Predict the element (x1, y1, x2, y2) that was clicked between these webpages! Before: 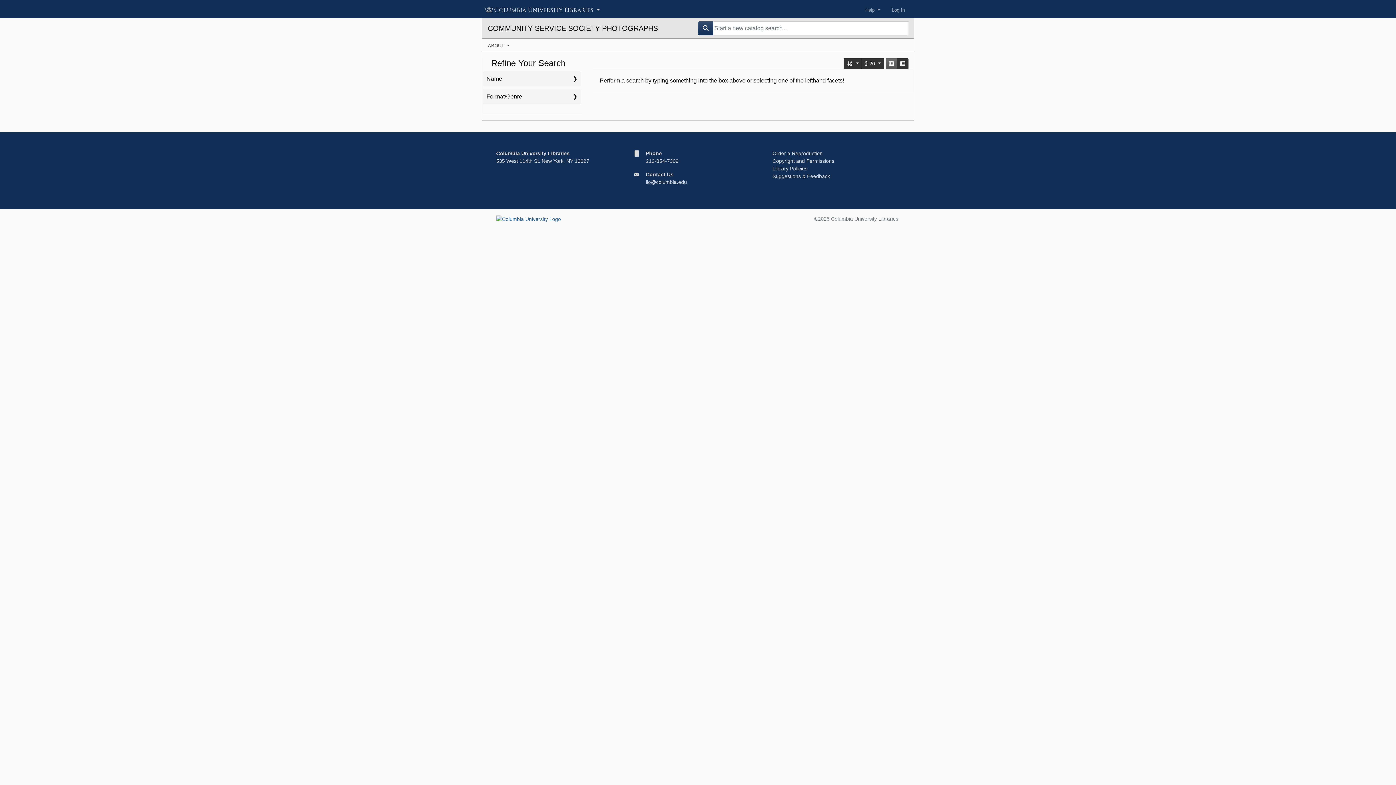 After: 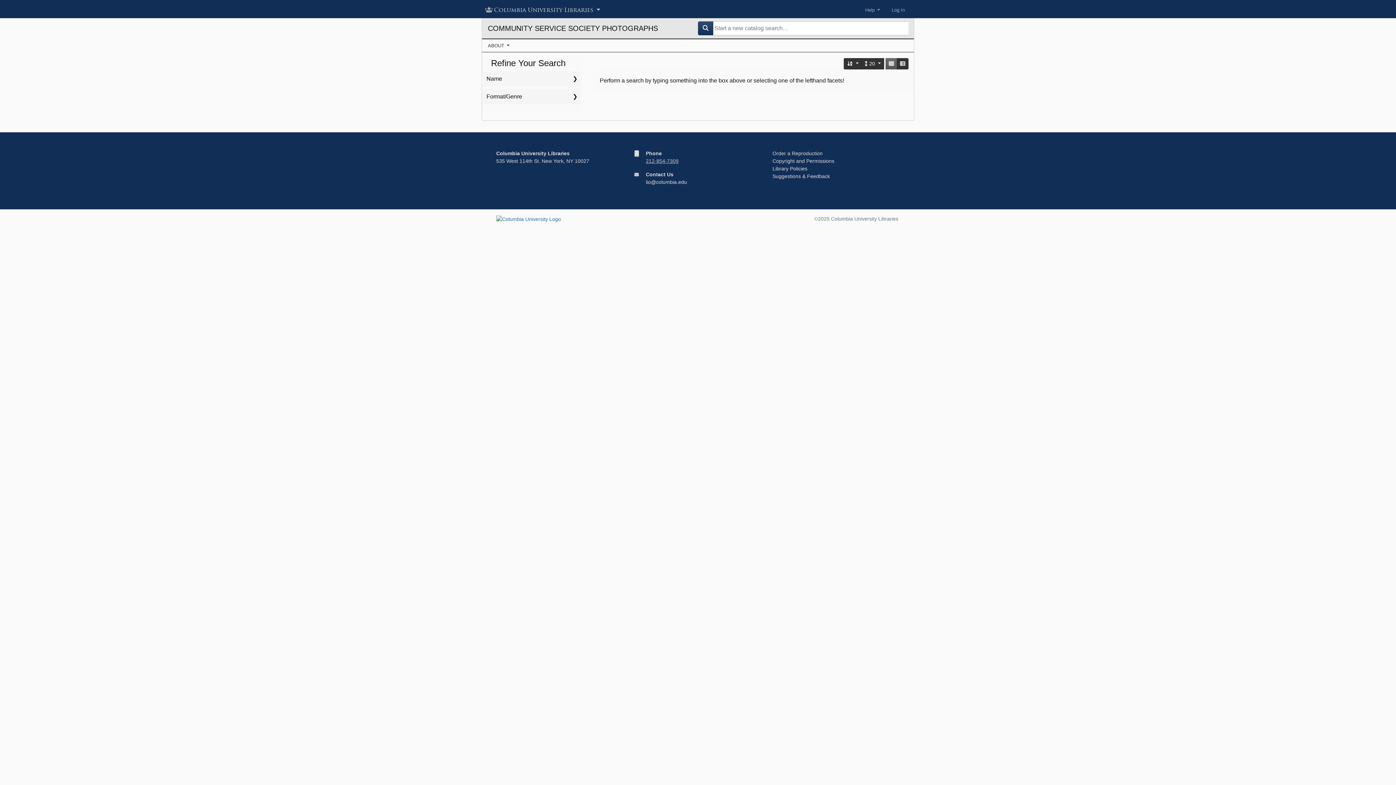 Action: label: 212-854-7309 bbox: (646, 158, 678, 164)